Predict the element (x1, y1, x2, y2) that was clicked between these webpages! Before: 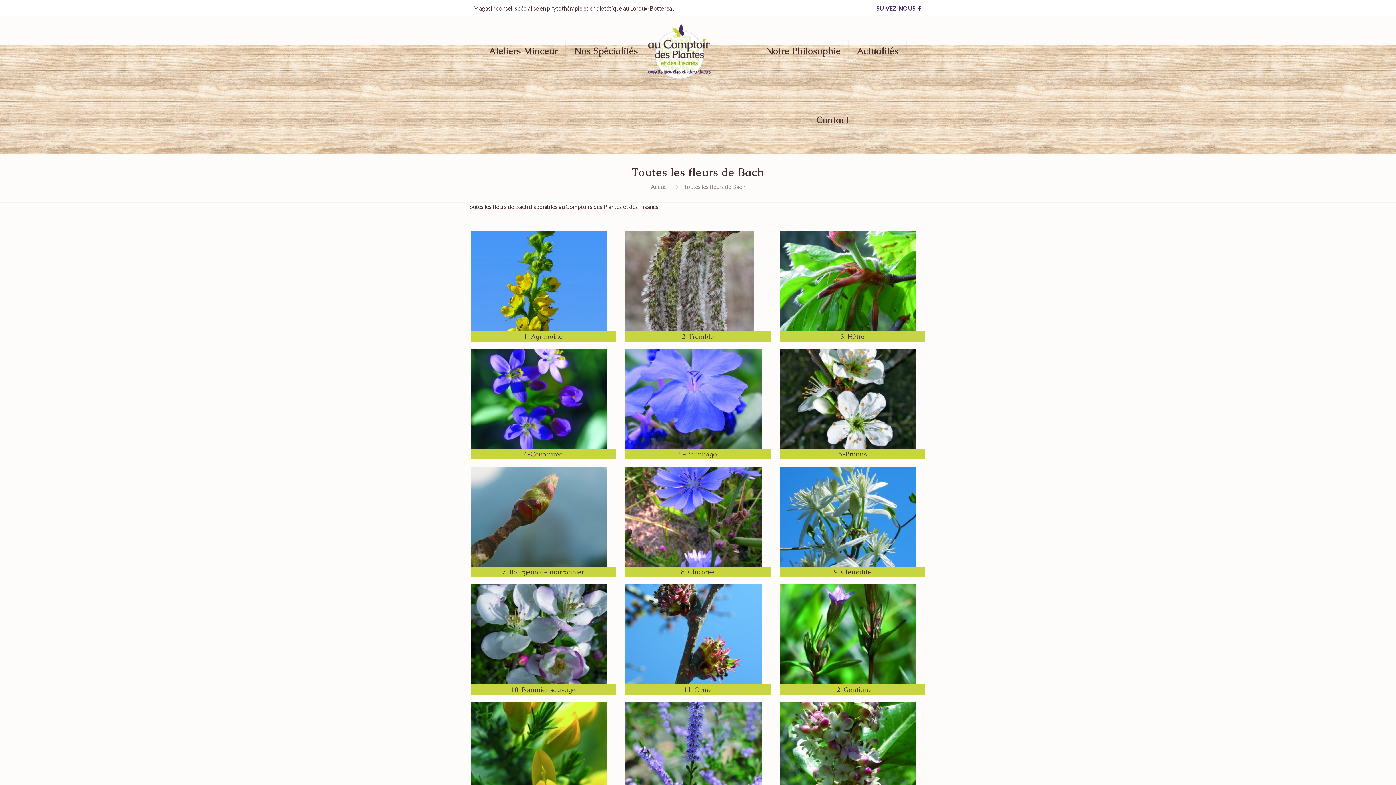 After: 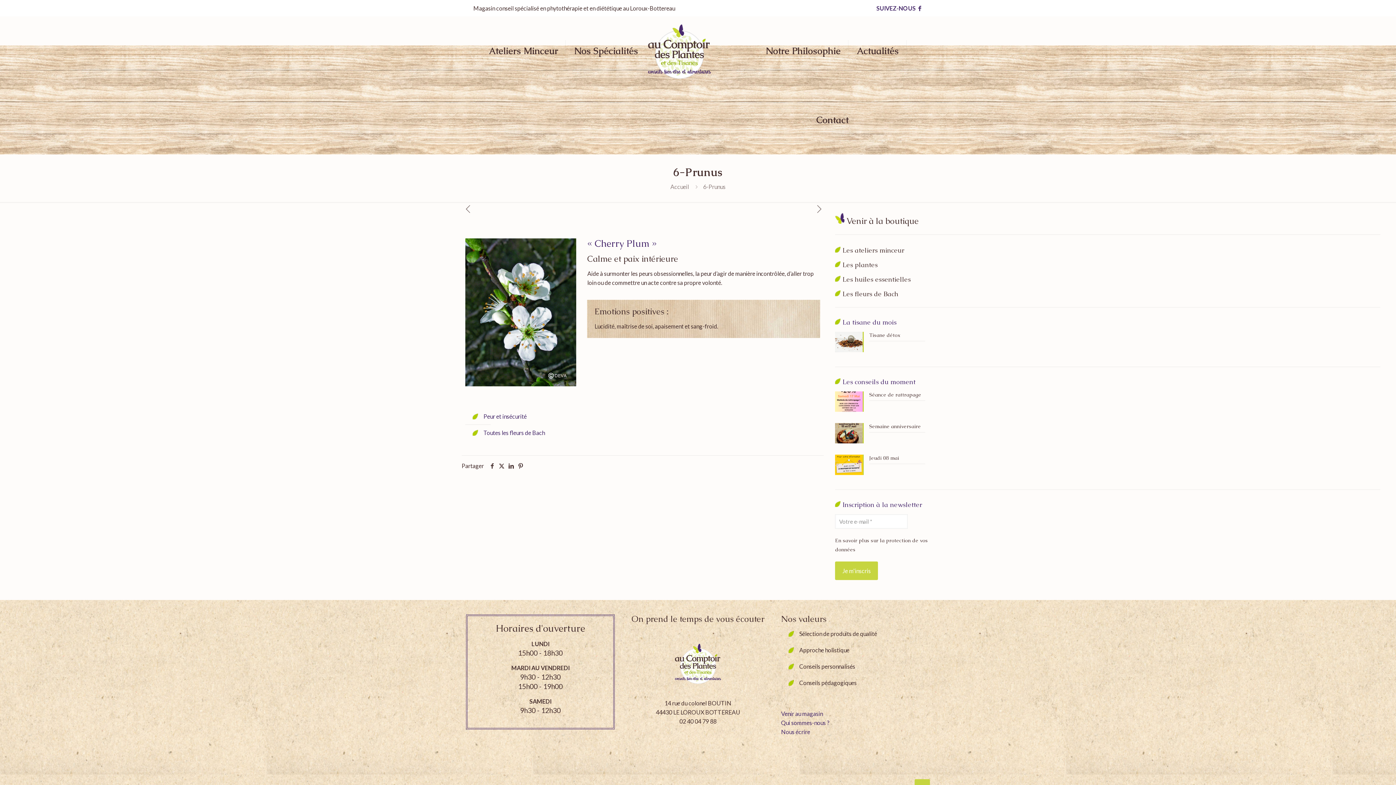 Action: bbox: (838, 450, 866, 458) label: 6-Prunus